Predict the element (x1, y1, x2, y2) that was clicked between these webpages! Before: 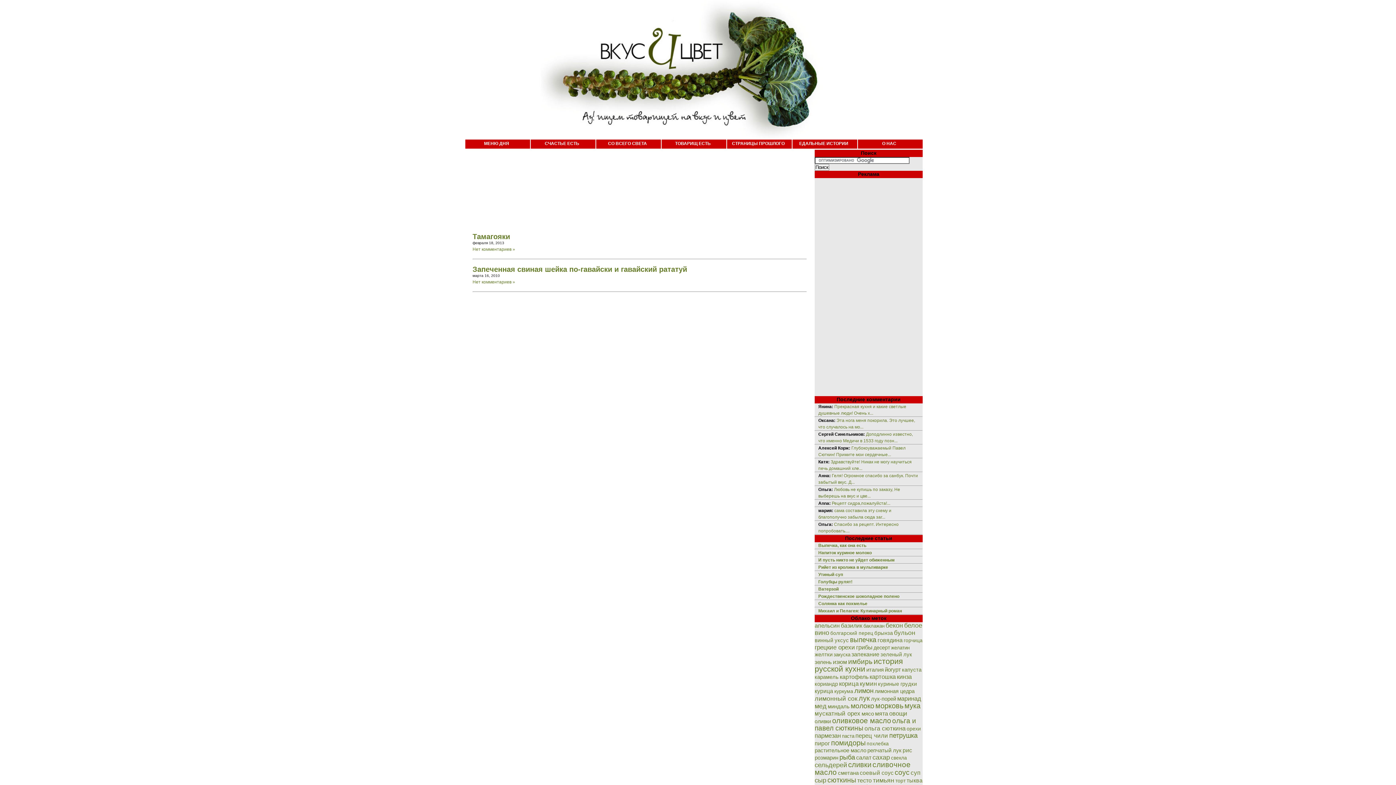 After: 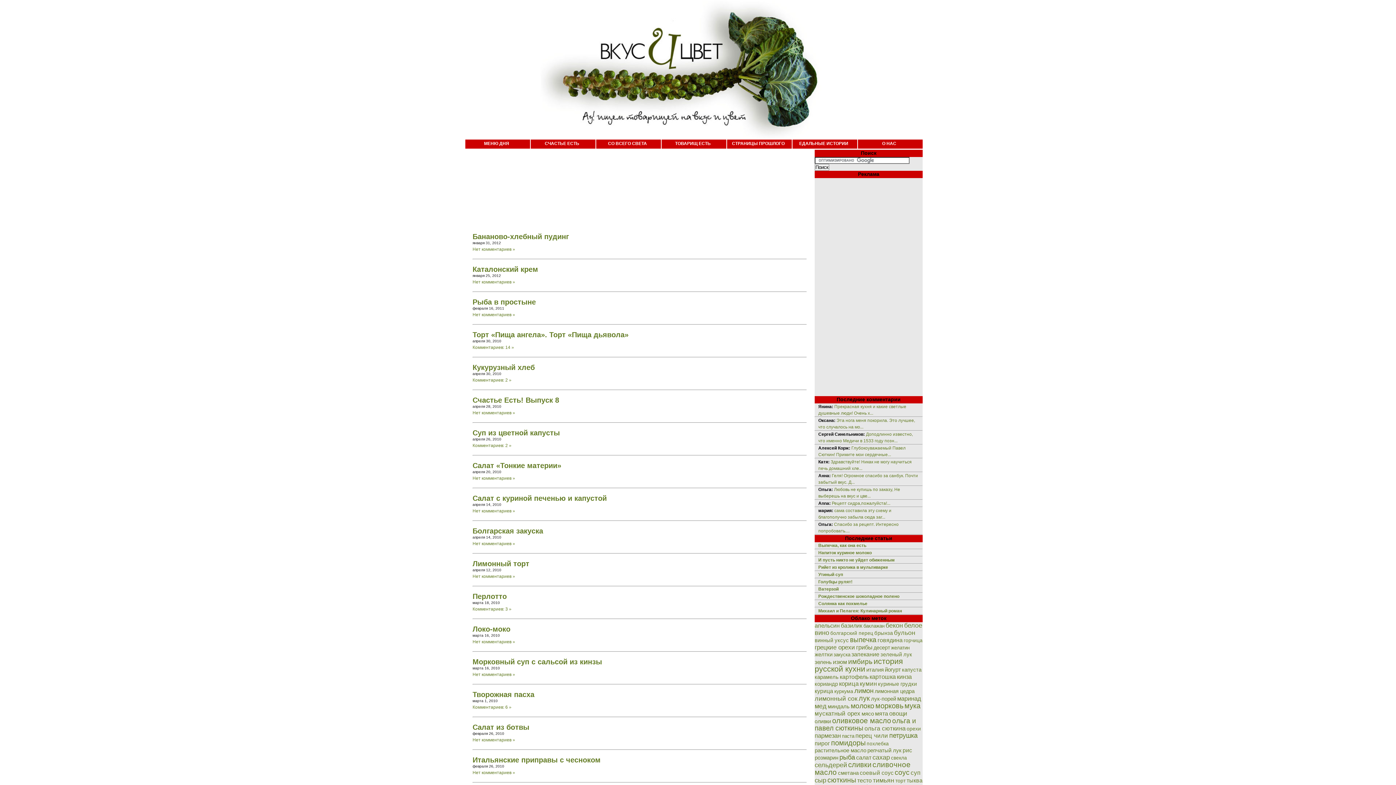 Action: label: лимонная цедра bbox: (874, 688, 914, 694)